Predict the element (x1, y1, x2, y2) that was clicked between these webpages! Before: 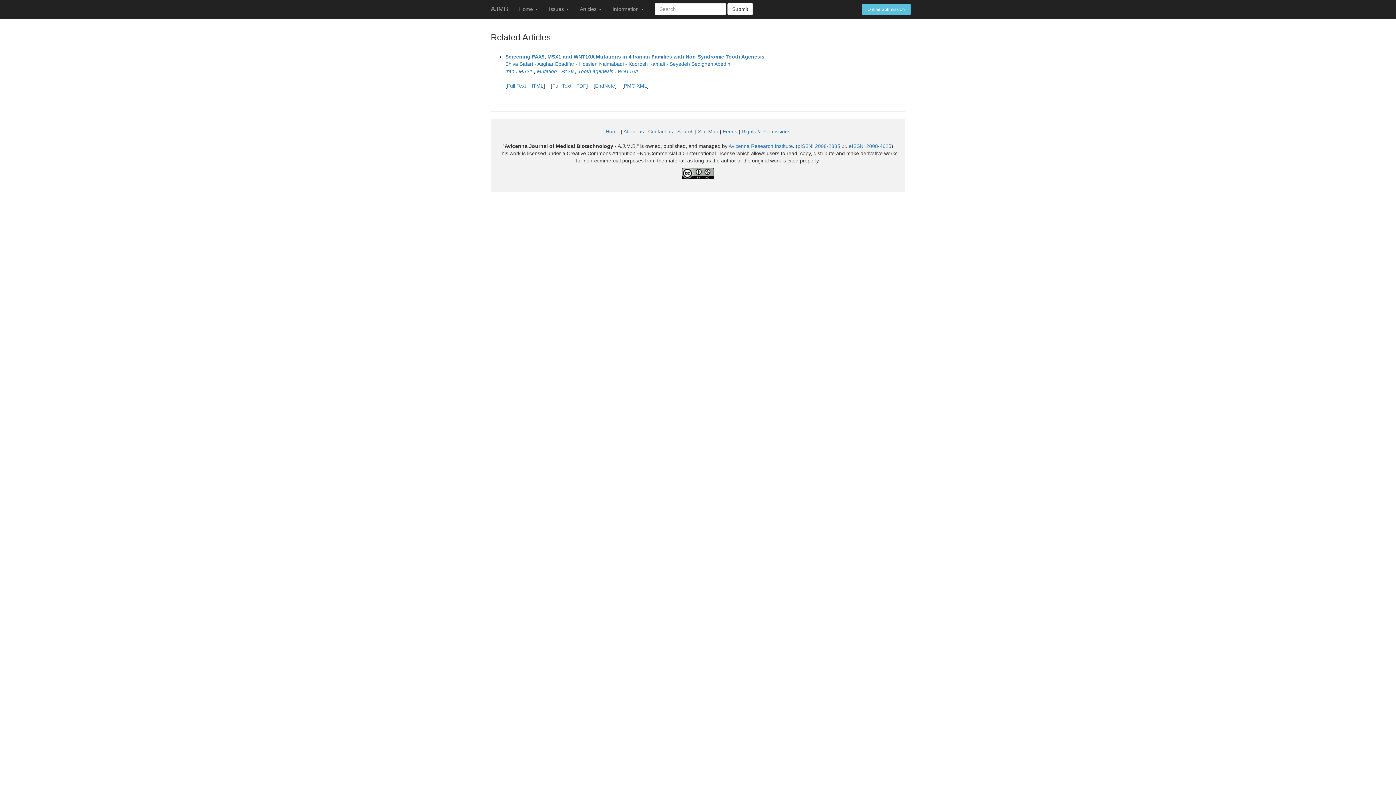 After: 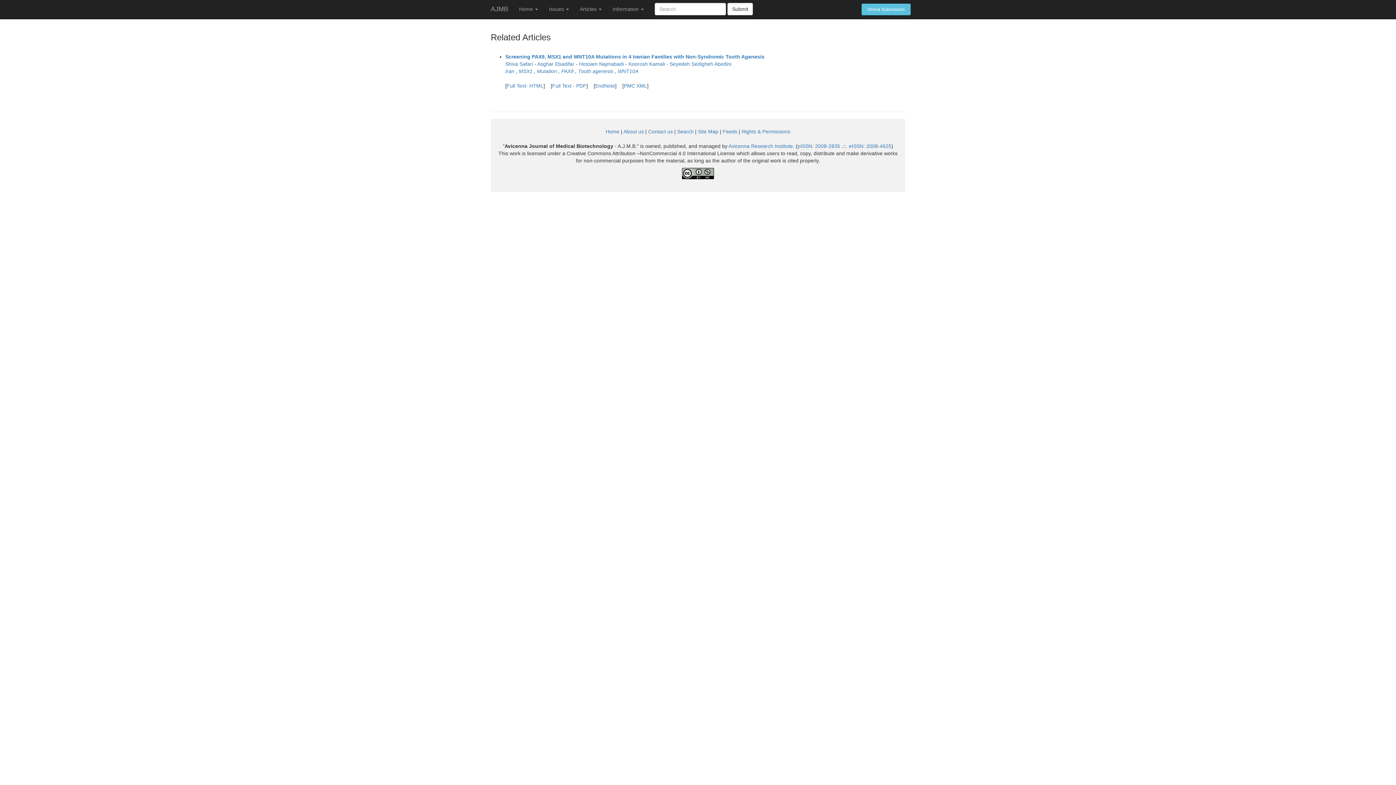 Action: label: WNT10A bbox: (617, 68, 638, 74)